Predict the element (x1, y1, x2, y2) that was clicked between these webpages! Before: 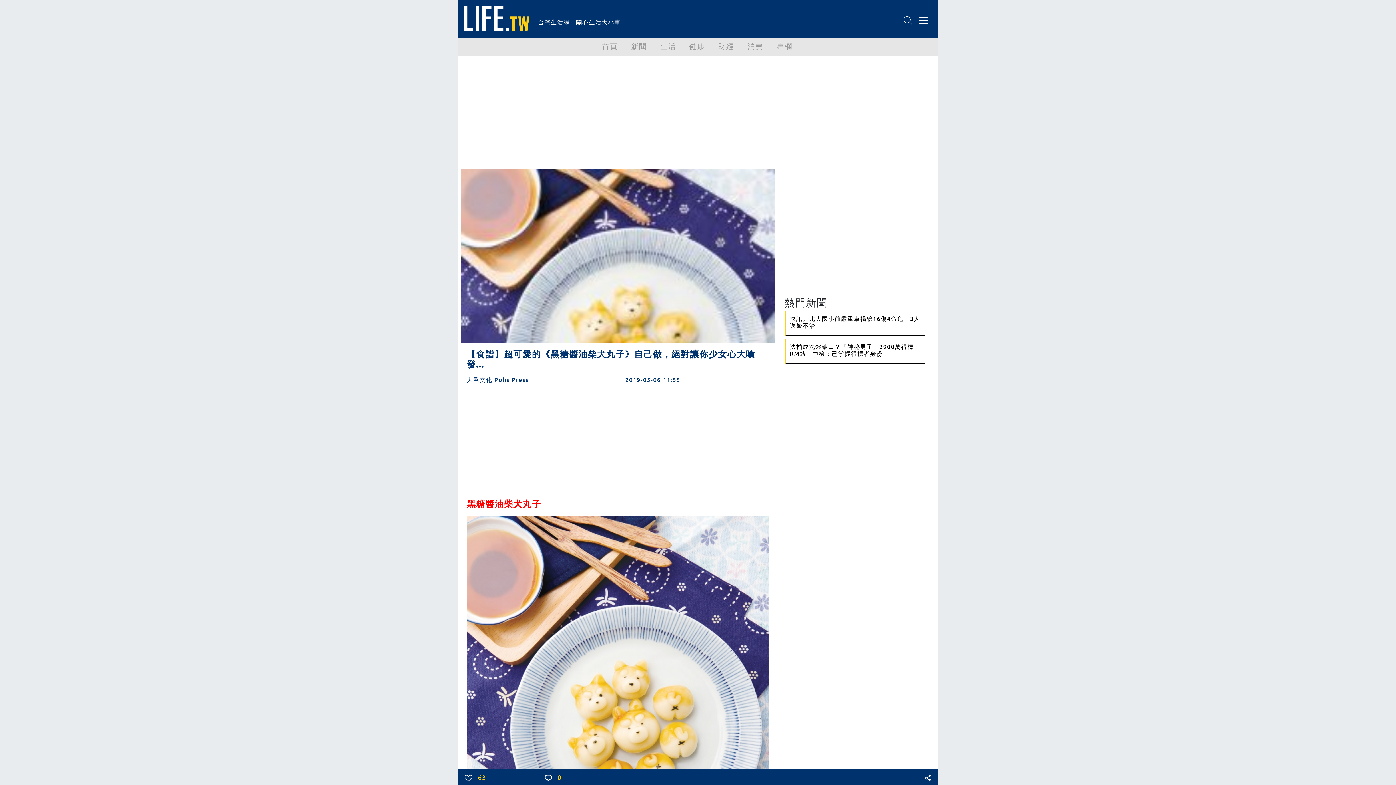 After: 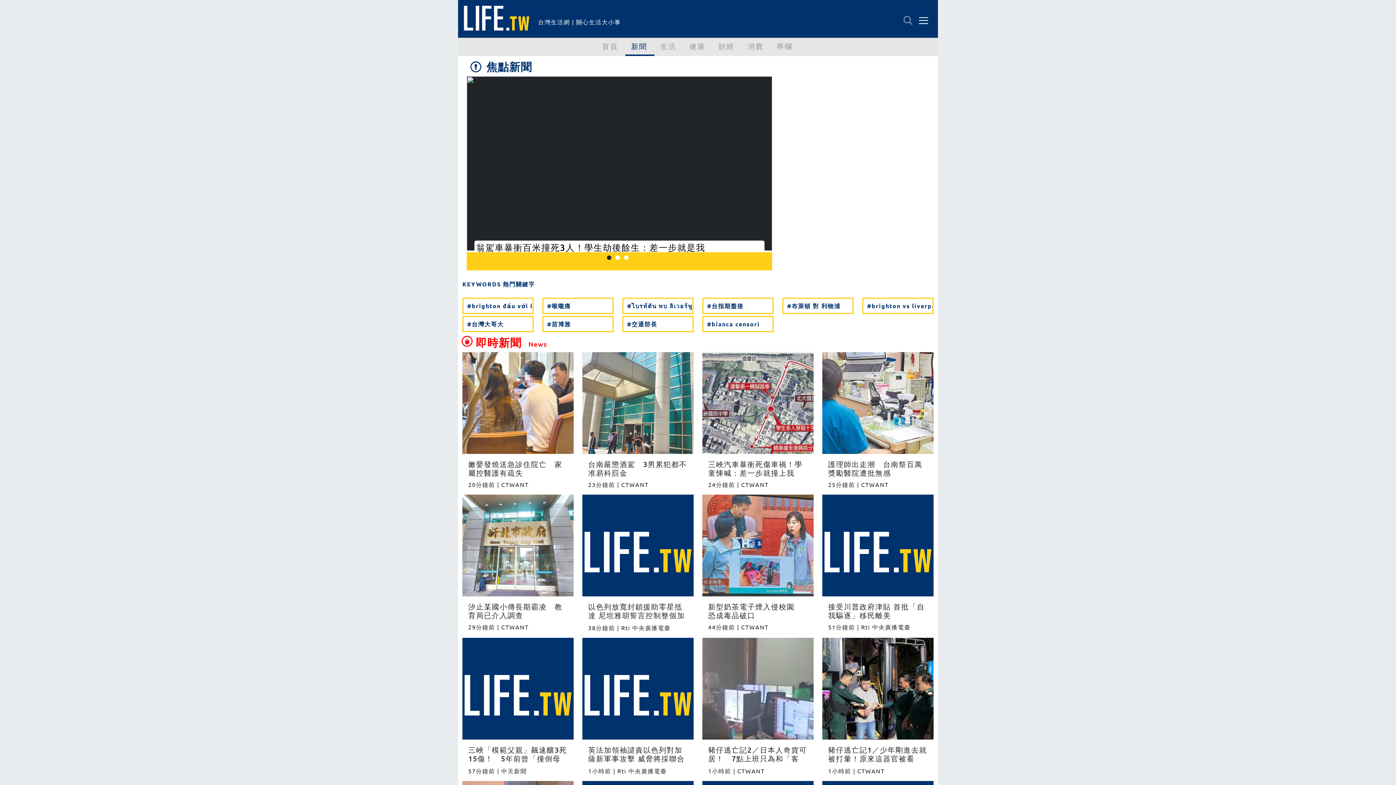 Action: label: 新聞 bbox: (625, 37, 654, 54)